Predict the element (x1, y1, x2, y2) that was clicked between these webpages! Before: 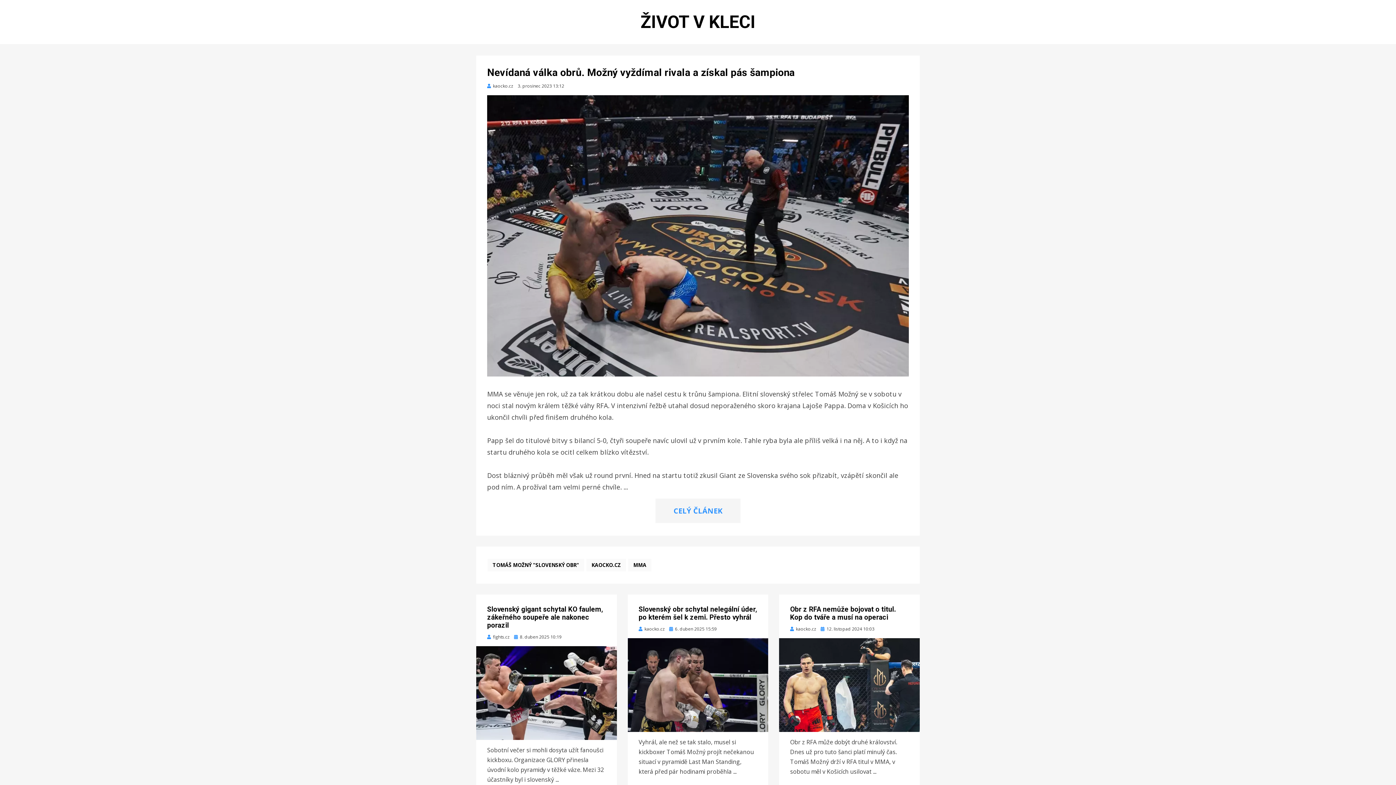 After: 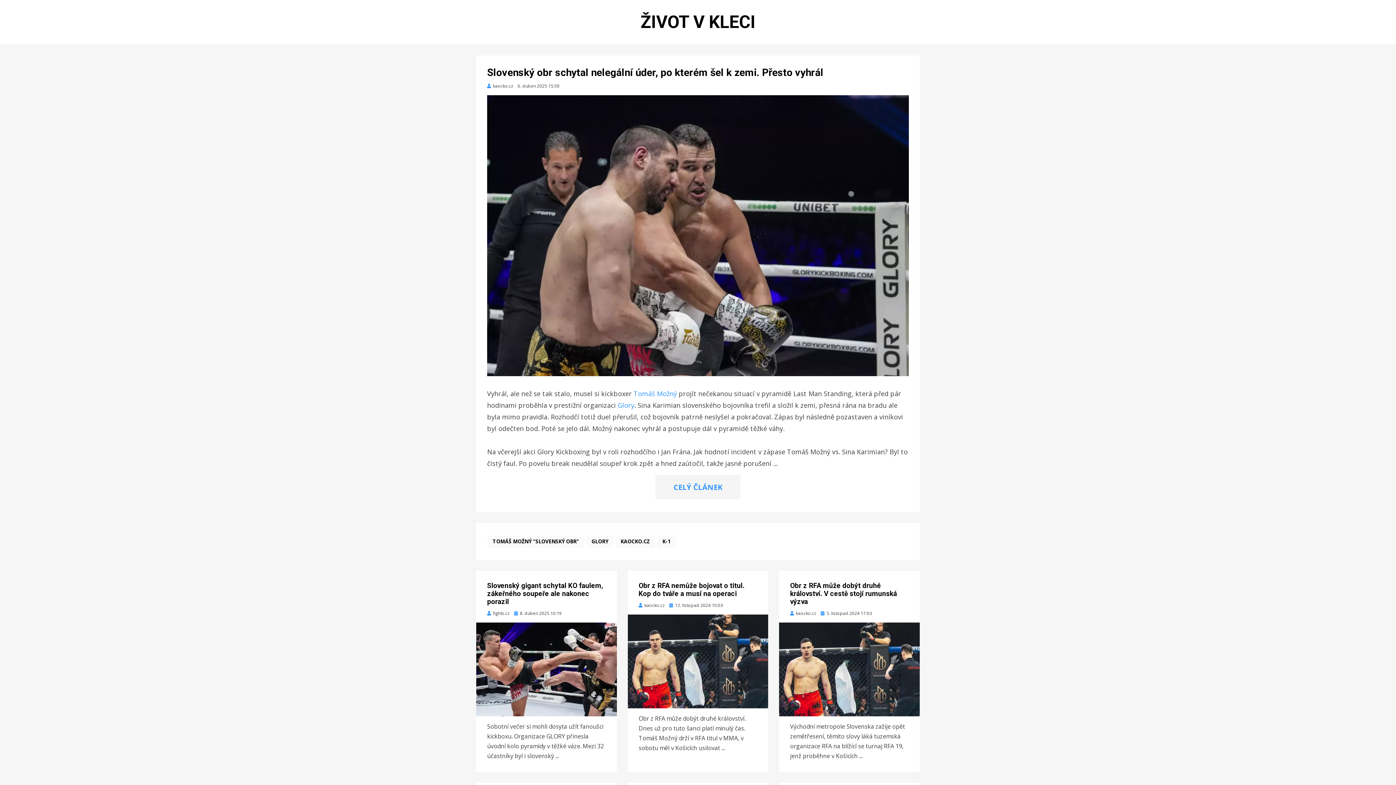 Action: bbox: (669, 626, 716, 632) label: 6. duben 2025 15:59